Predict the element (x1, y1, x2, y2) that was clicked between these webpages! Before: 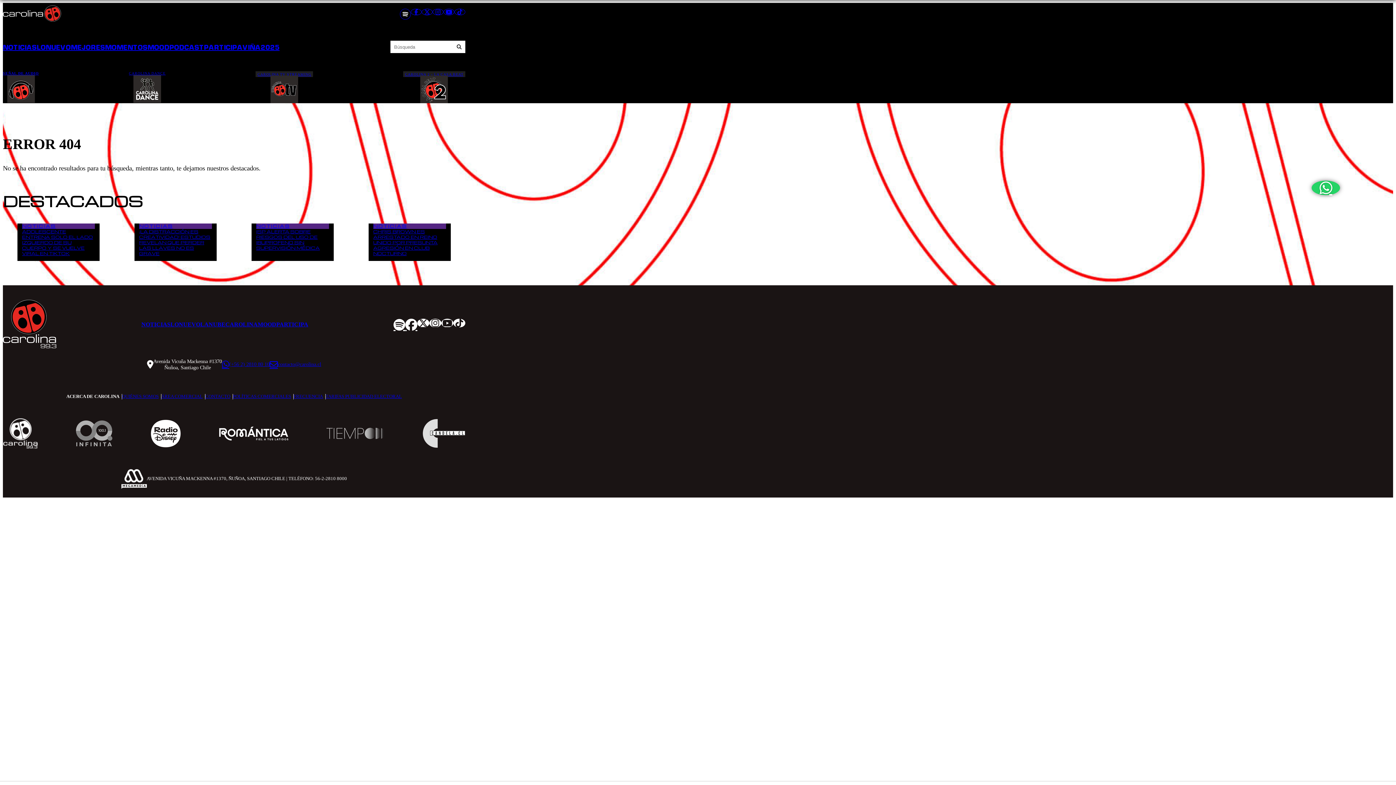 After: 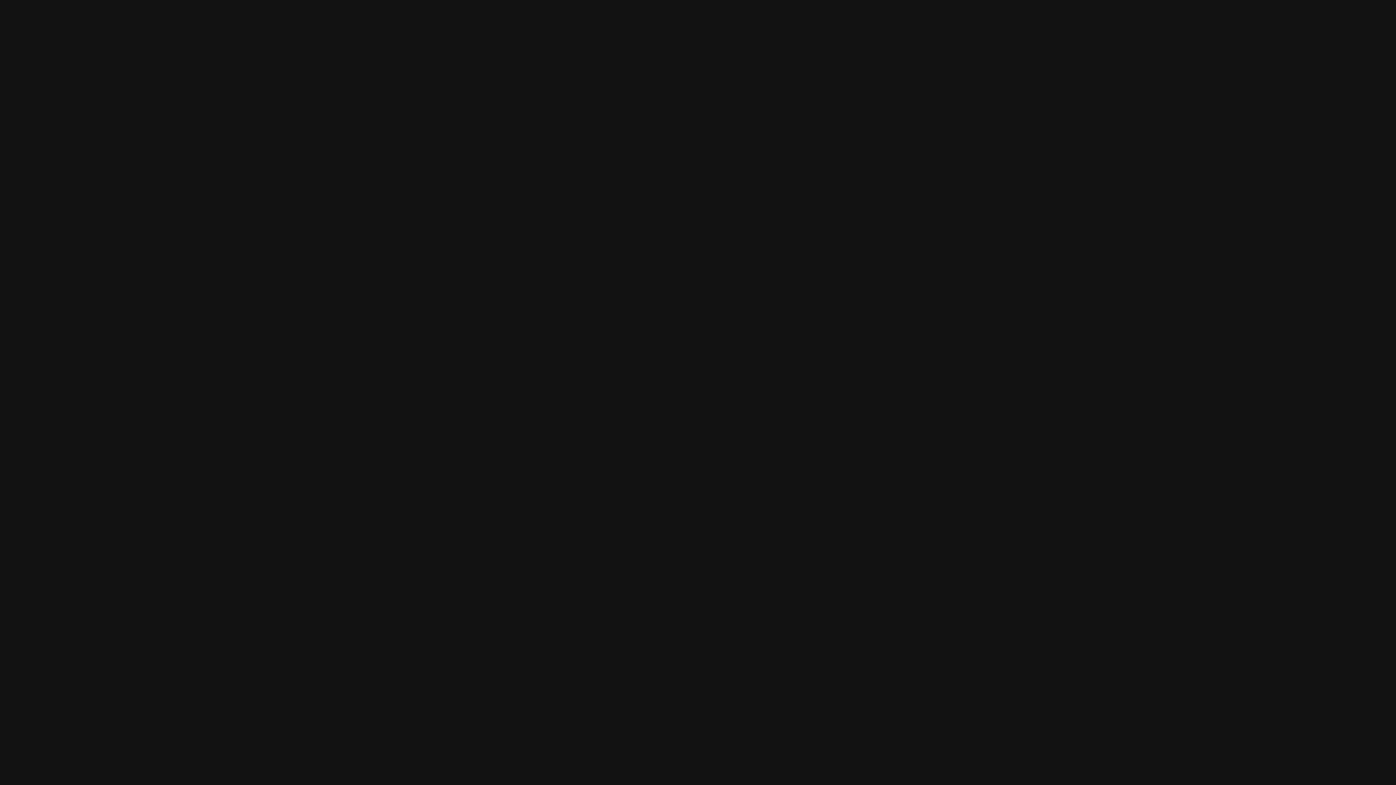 Action: bbox: (400, 8, 410, 19)